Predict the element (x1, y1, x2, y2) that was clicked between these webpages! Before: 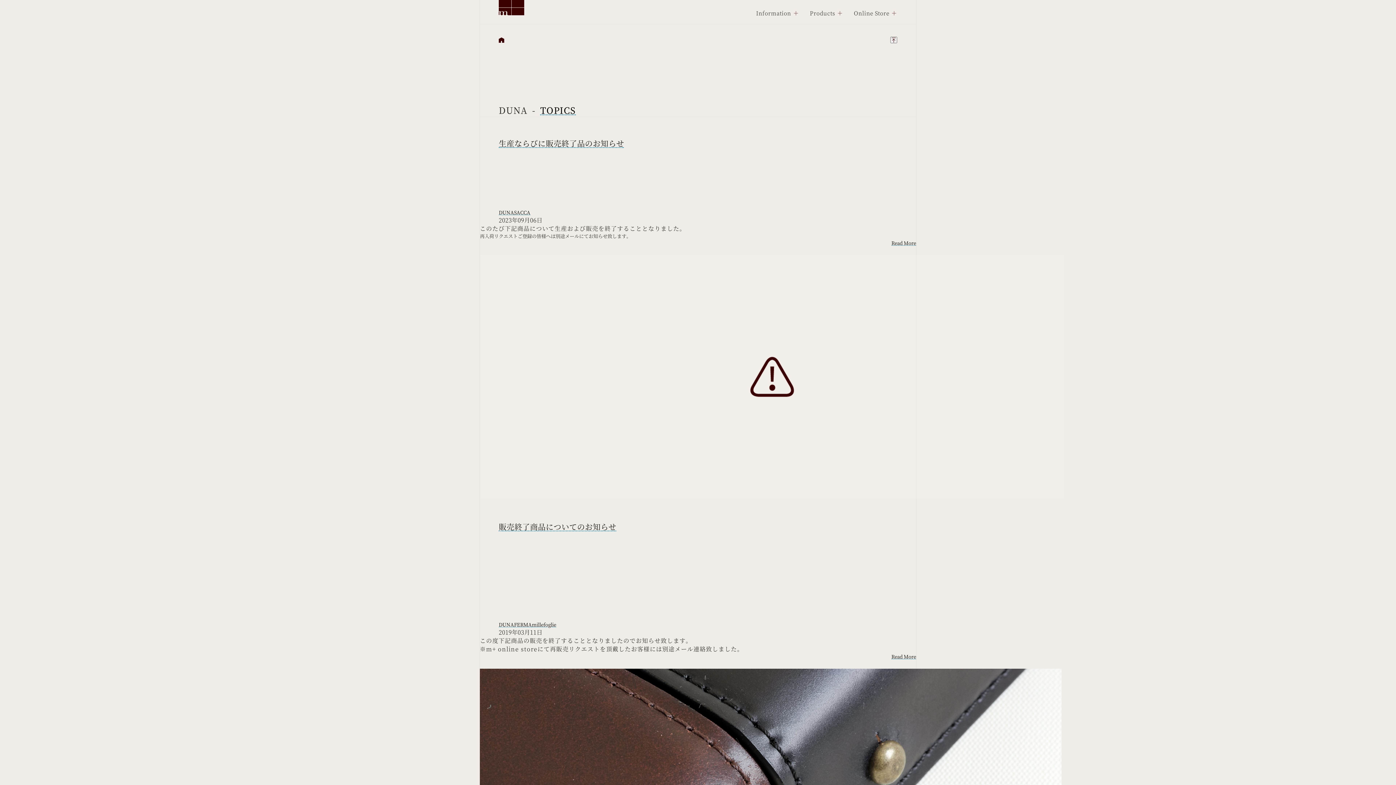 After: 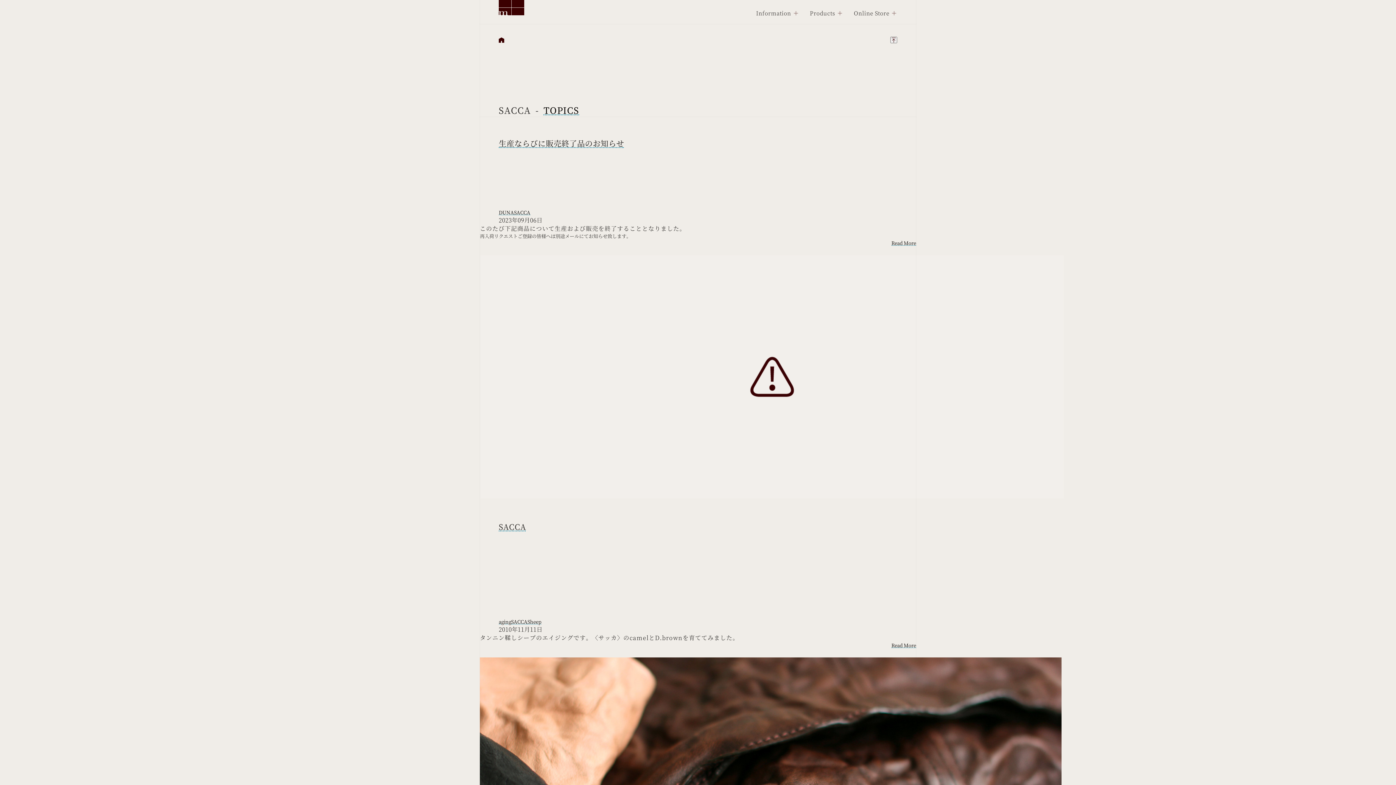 Action: label: SACCA bbox: (514, 209, 530, 216)